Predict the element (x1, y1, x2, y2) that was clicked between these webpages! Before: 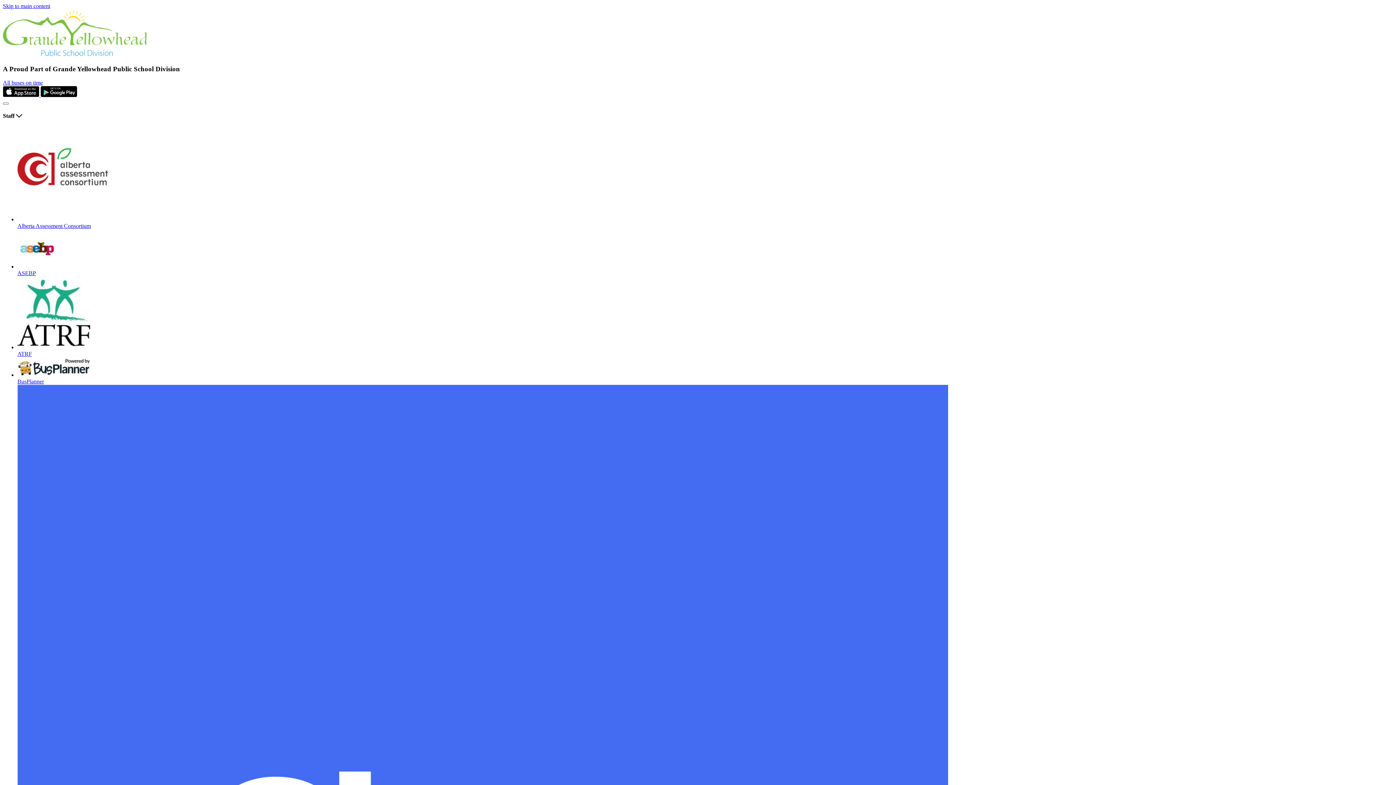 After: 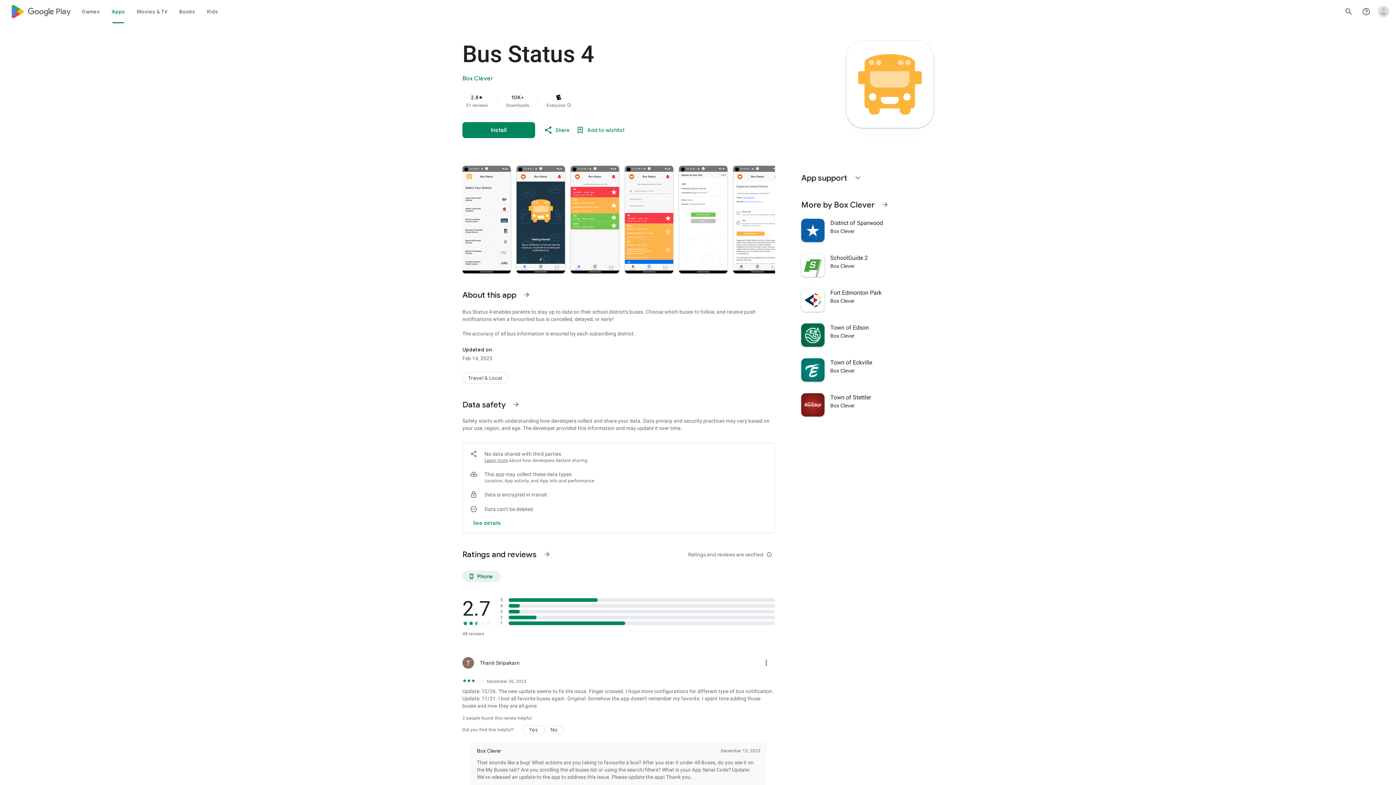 Action: bbox: (40, 92, 77, 98)